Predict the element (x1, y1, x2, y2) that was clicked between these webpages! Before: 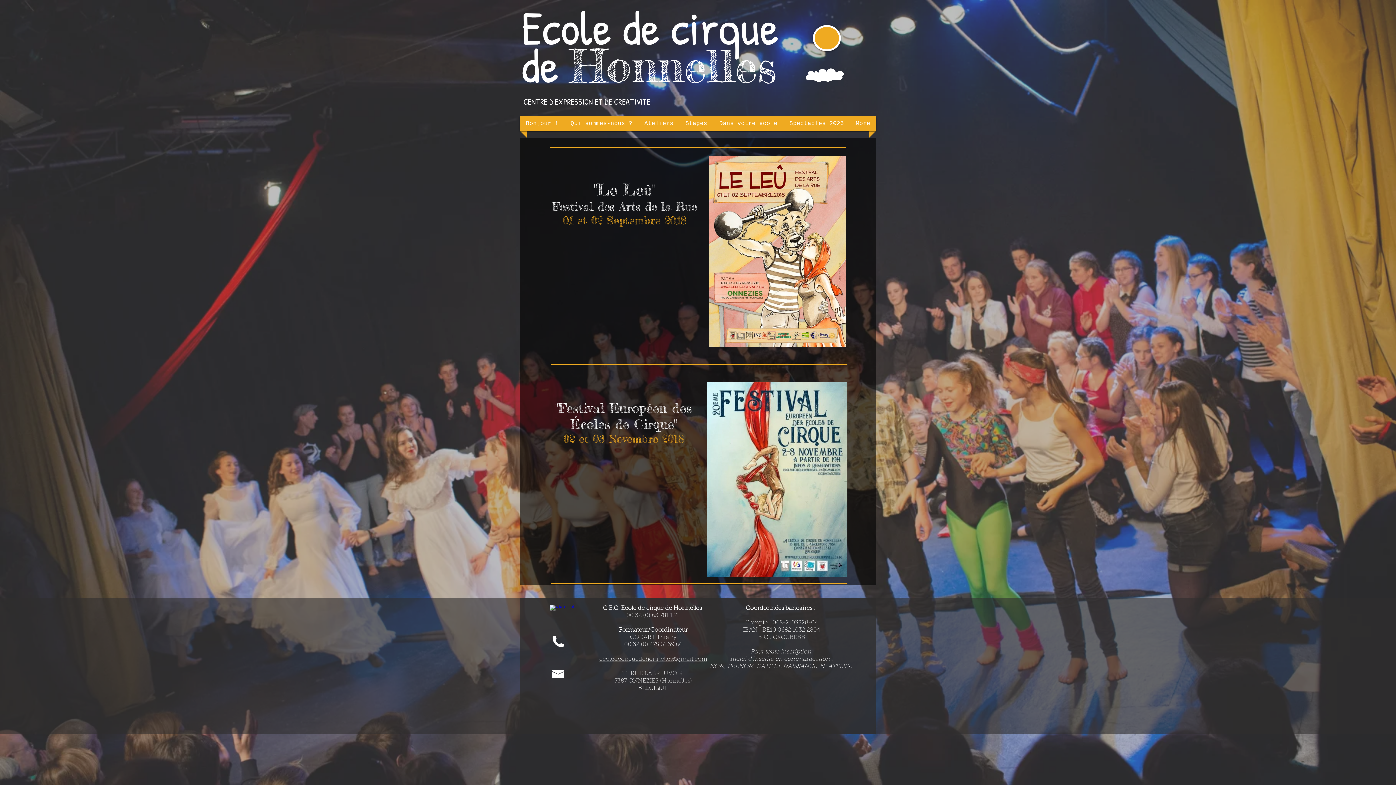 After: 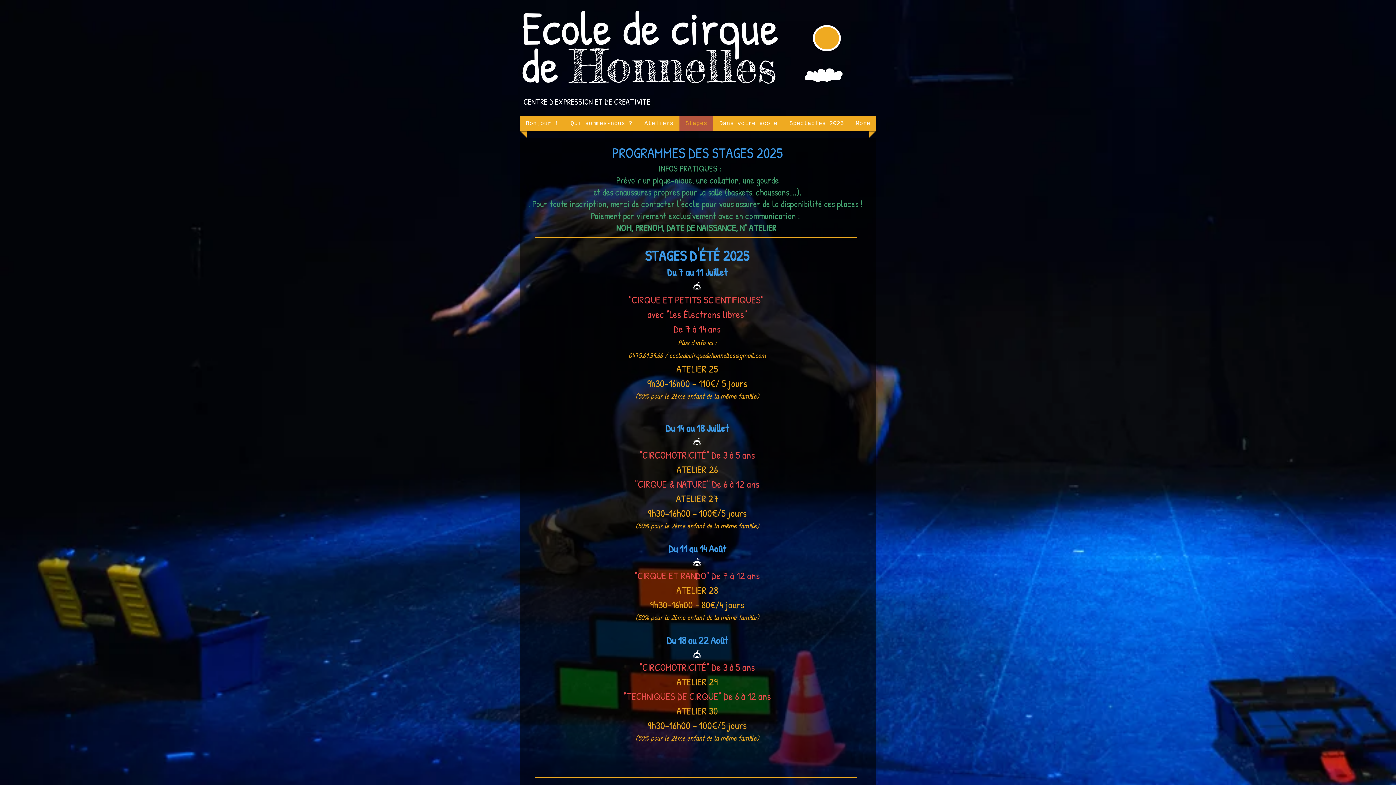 Action: label: Stages bbox: (680, 116, 713, 130)